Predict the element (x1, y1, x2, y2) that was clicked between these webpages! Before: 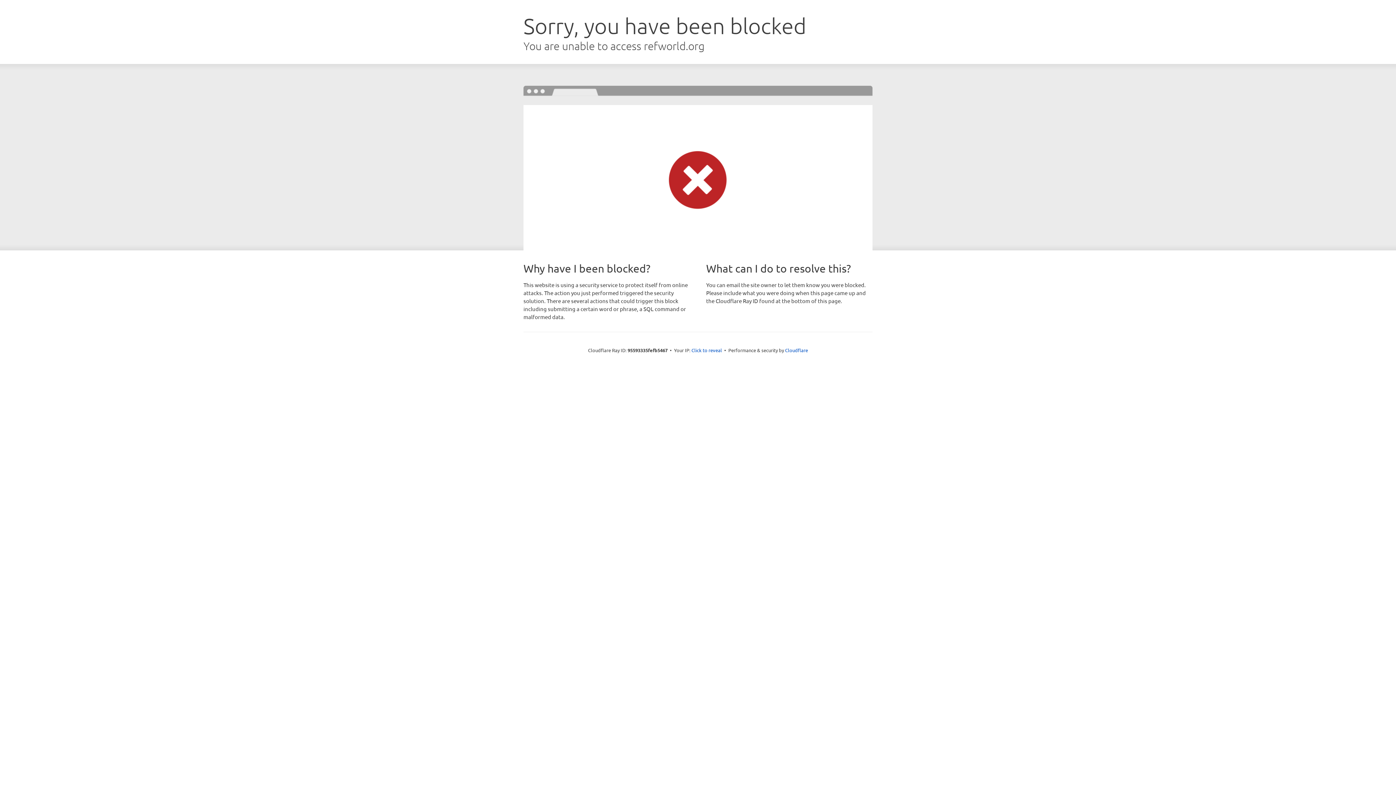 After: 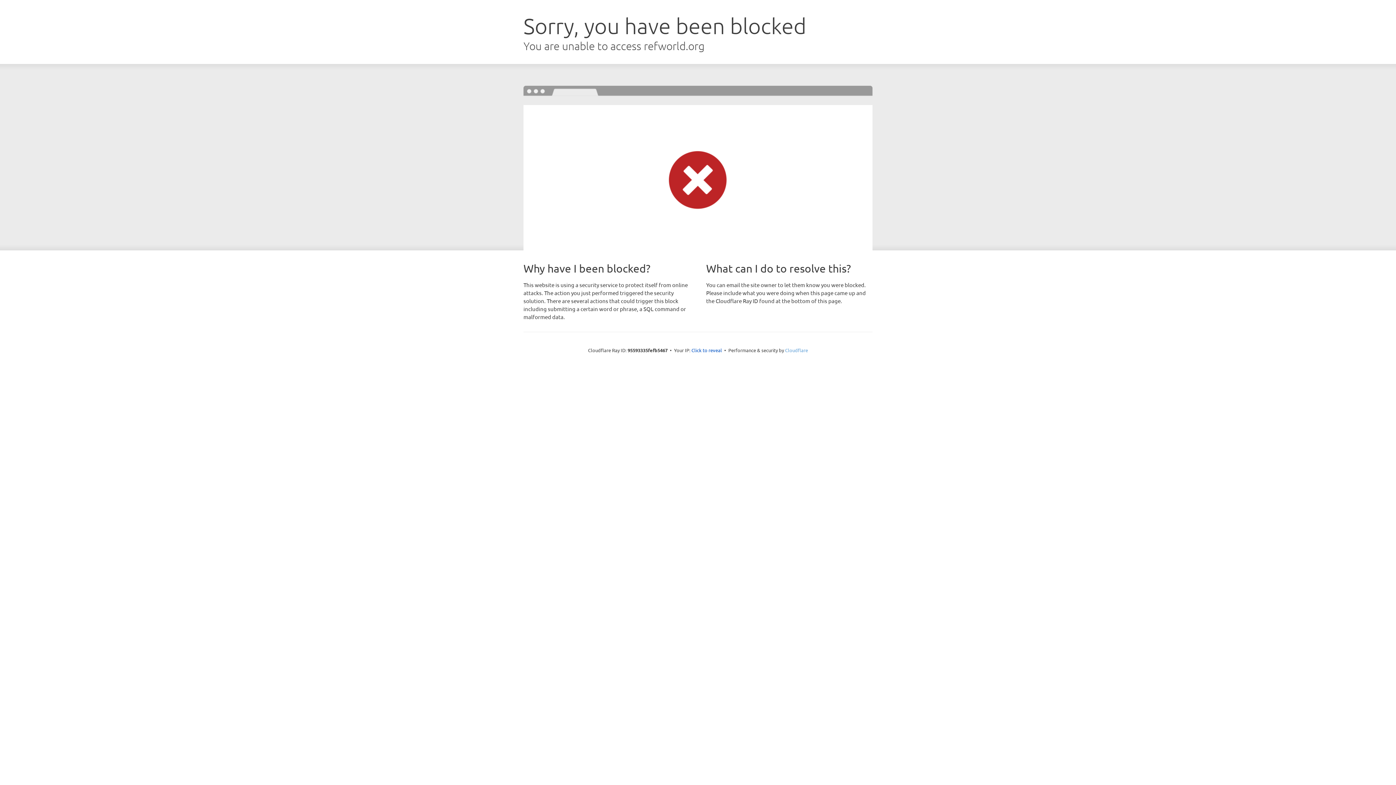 Action: label: Cloudflare bbox: (785, 347, 808, 353)